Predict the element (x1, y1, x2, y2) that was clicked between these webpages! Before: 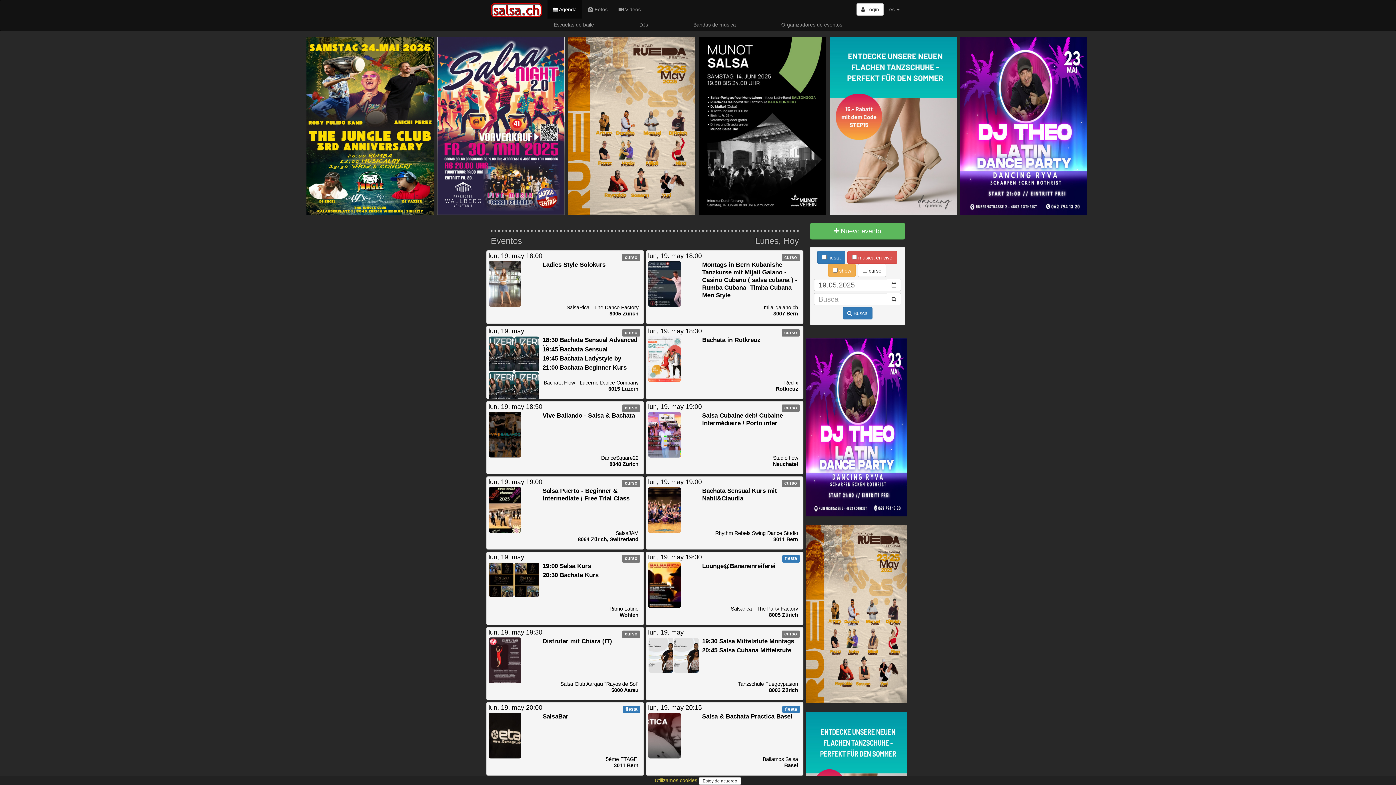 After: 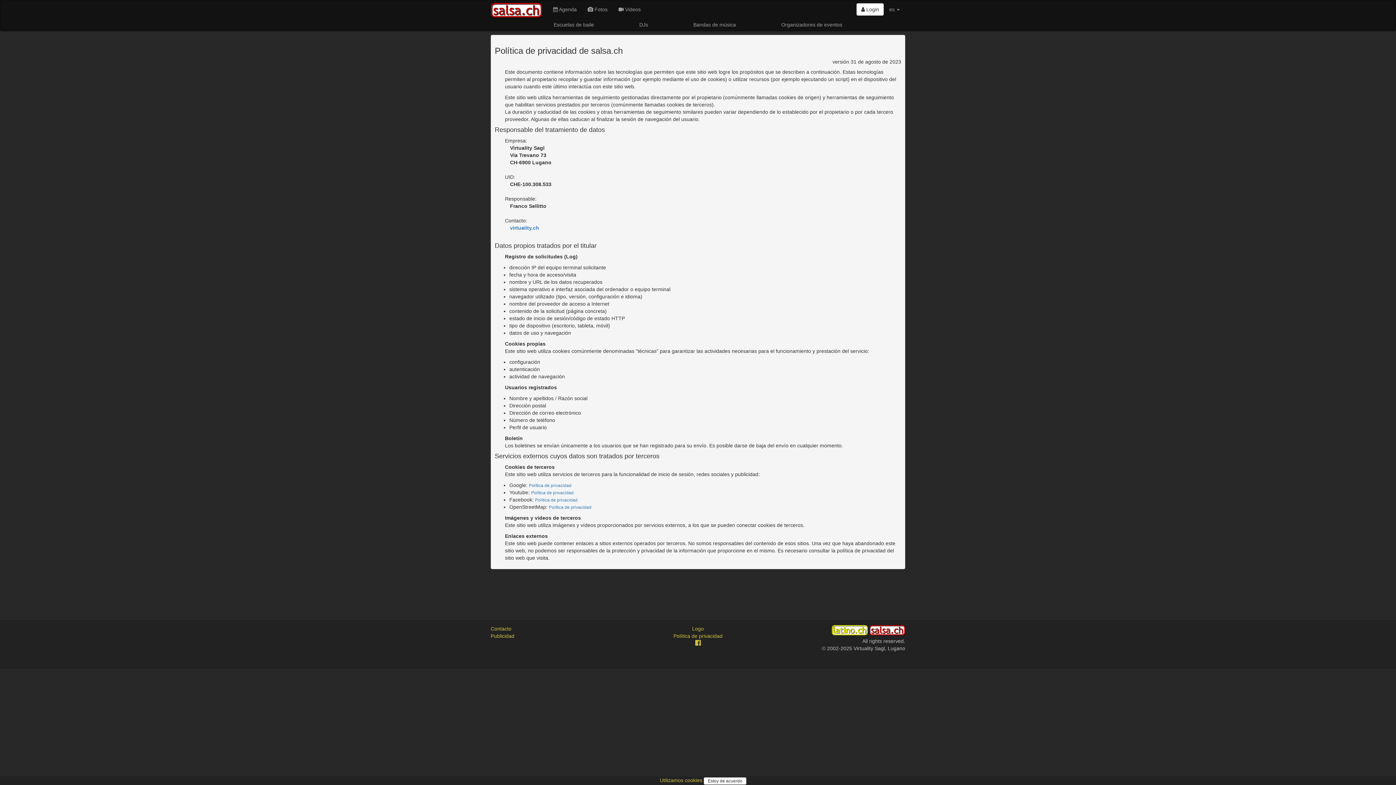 Action: label: Utilizamos cookies  bbox: (654, 777, 698, 783)